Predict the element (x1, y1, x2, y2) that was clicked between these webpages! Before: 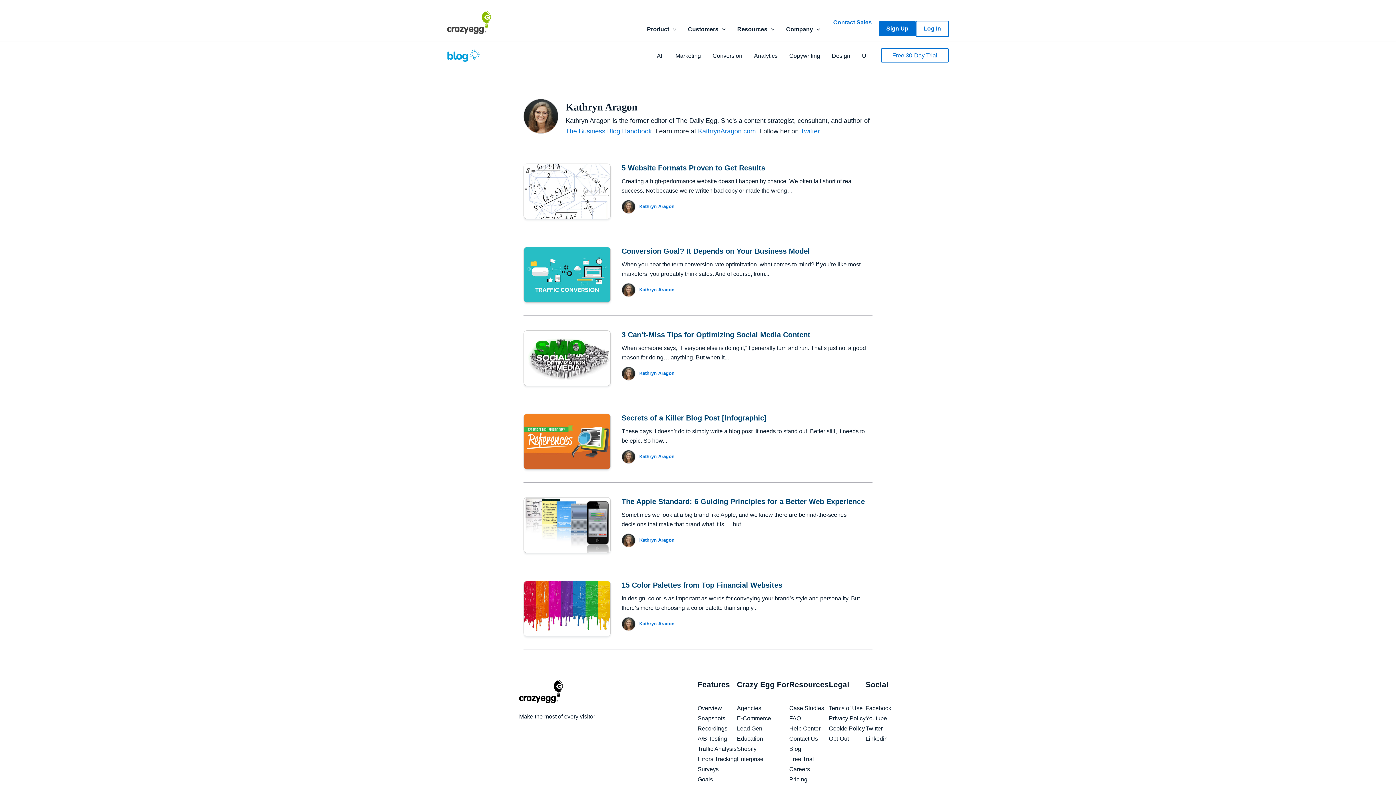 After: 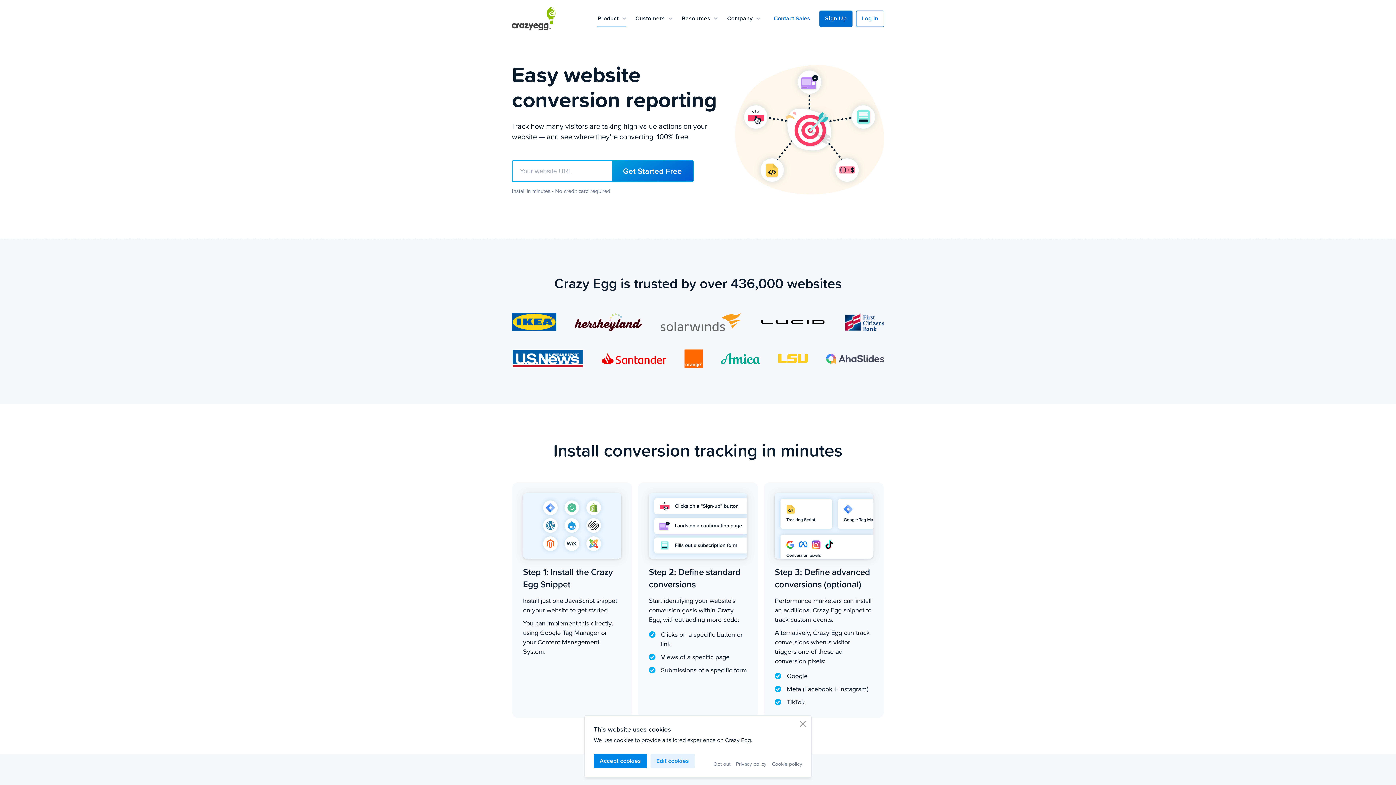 Action: label: Goals
 bbox: (697, 776, 713, 782)